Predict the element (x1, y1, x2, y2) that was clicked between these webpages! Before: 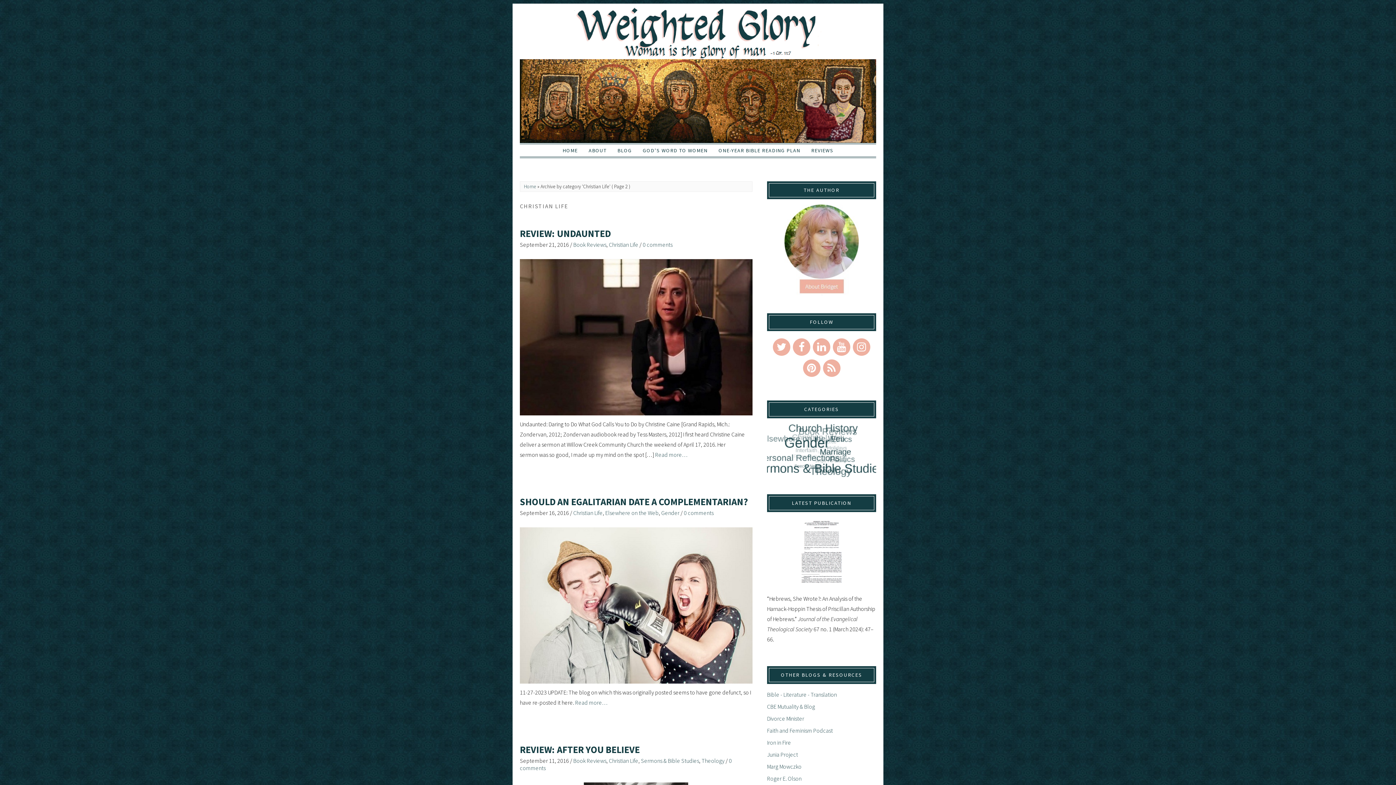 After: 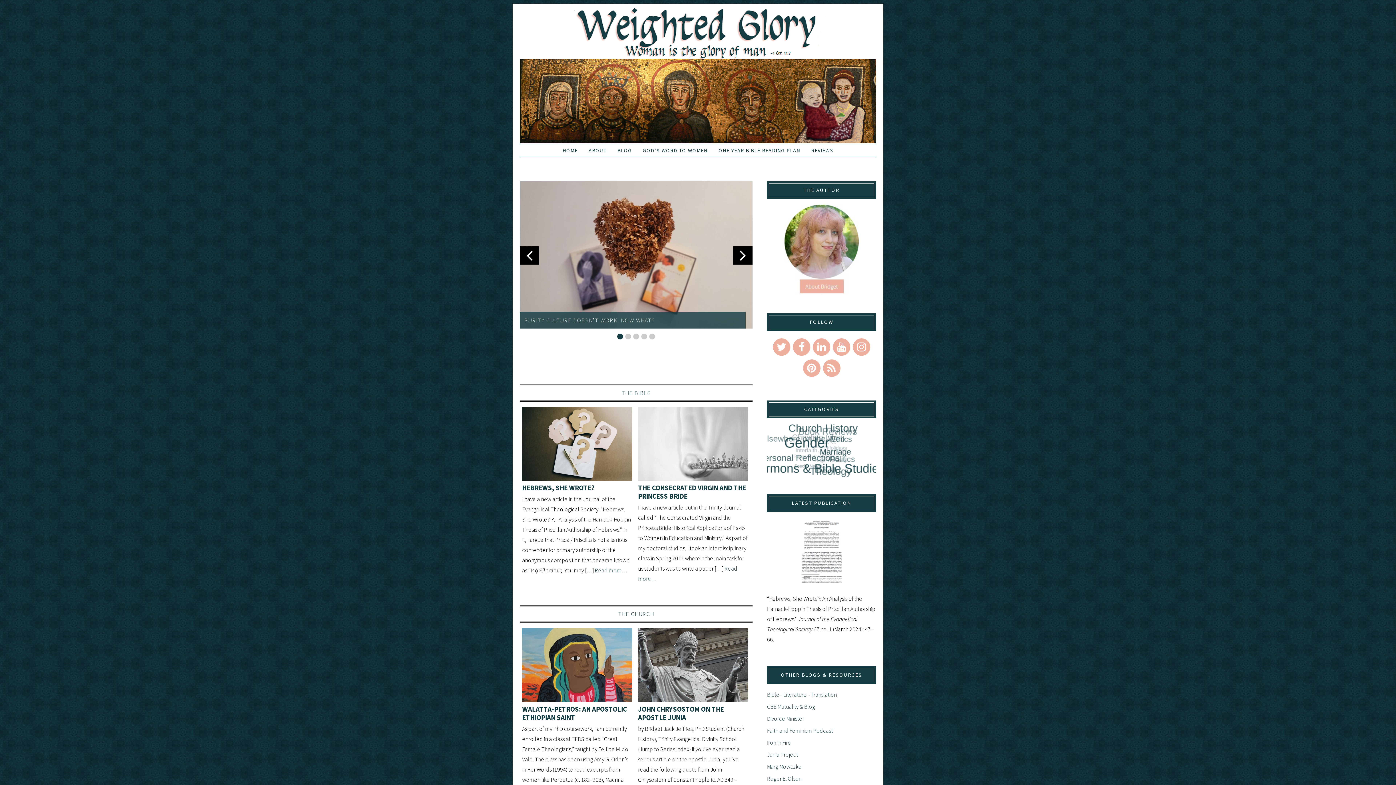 Action: bbox: (524, 183, 536, 189) label: Home